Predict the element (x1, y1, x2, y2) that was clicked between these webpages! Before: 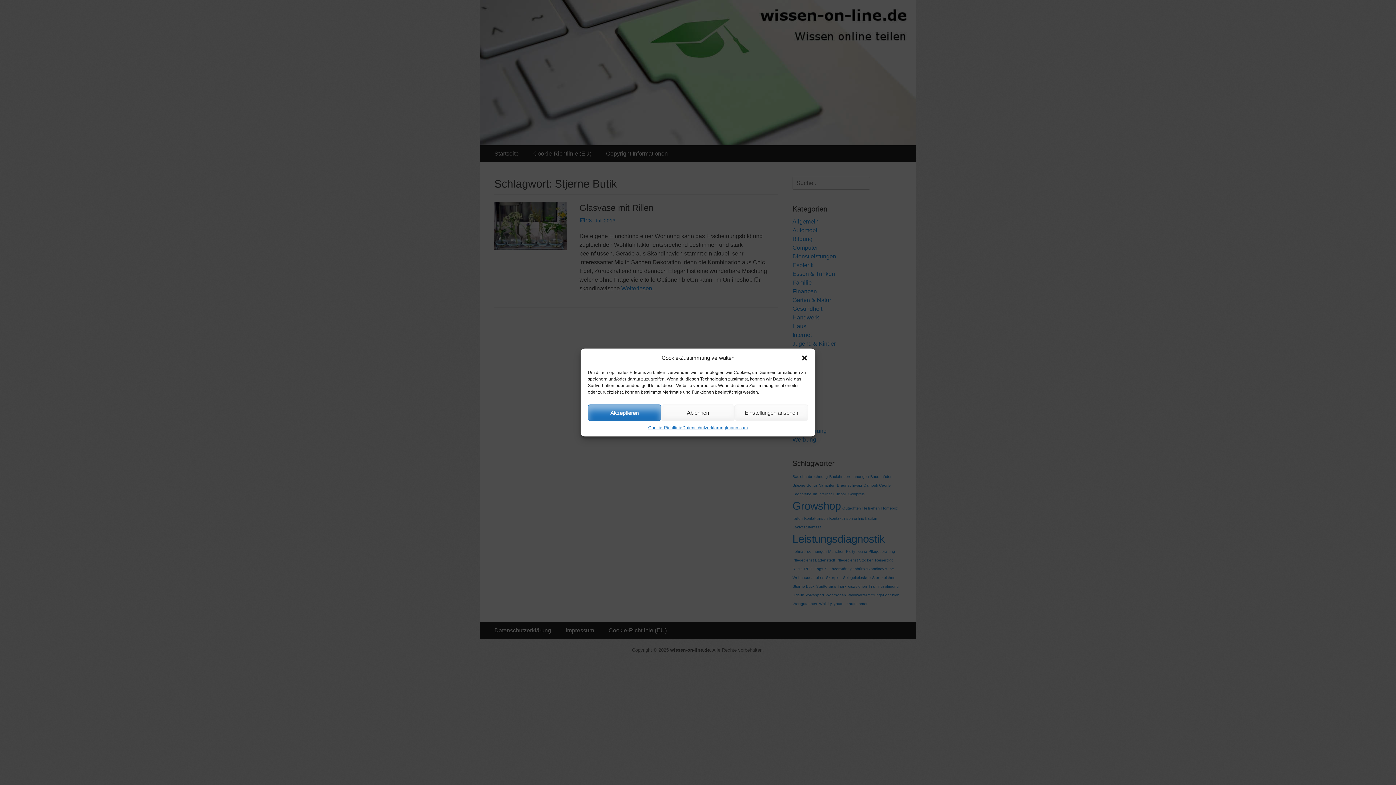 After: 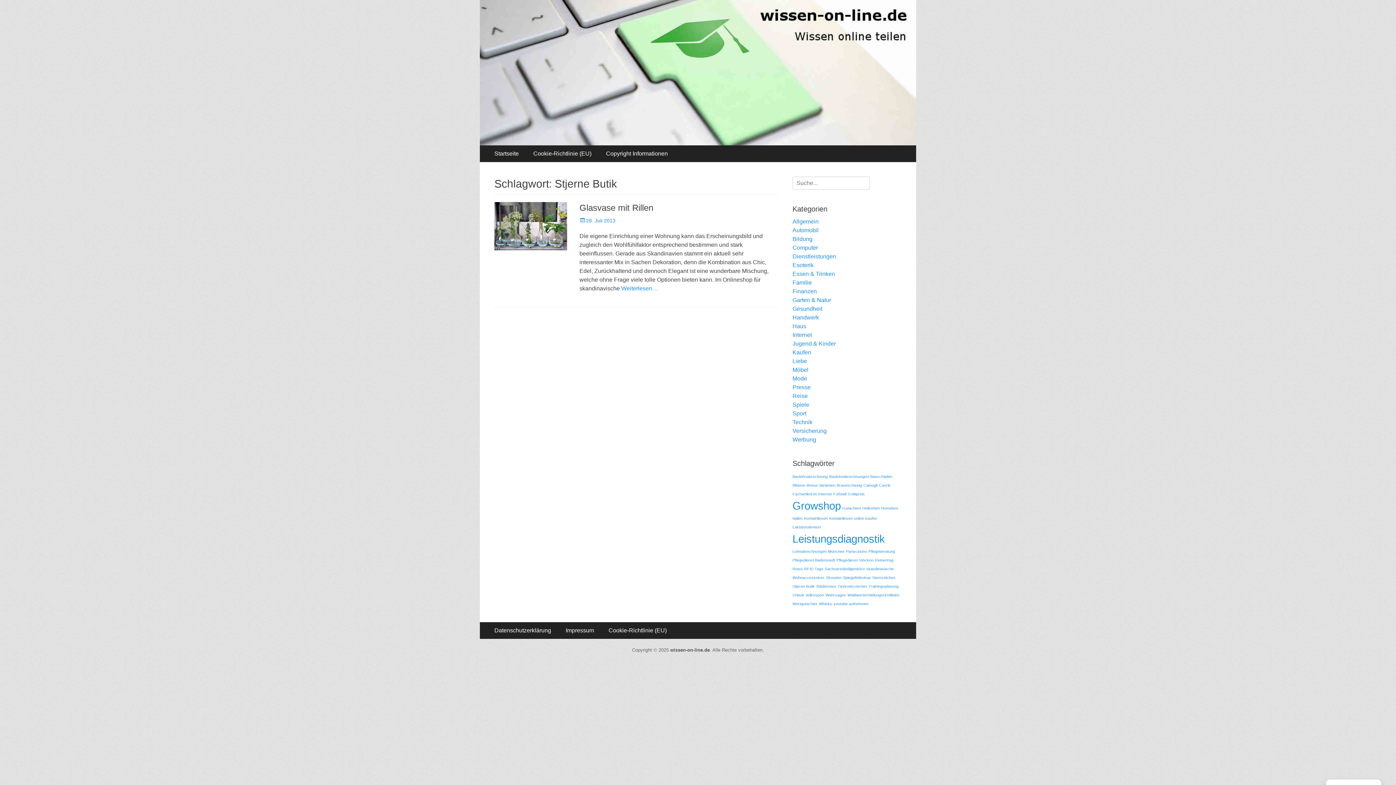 Action: bbox: (588, 404, 661, 421) label: Akzeptieren